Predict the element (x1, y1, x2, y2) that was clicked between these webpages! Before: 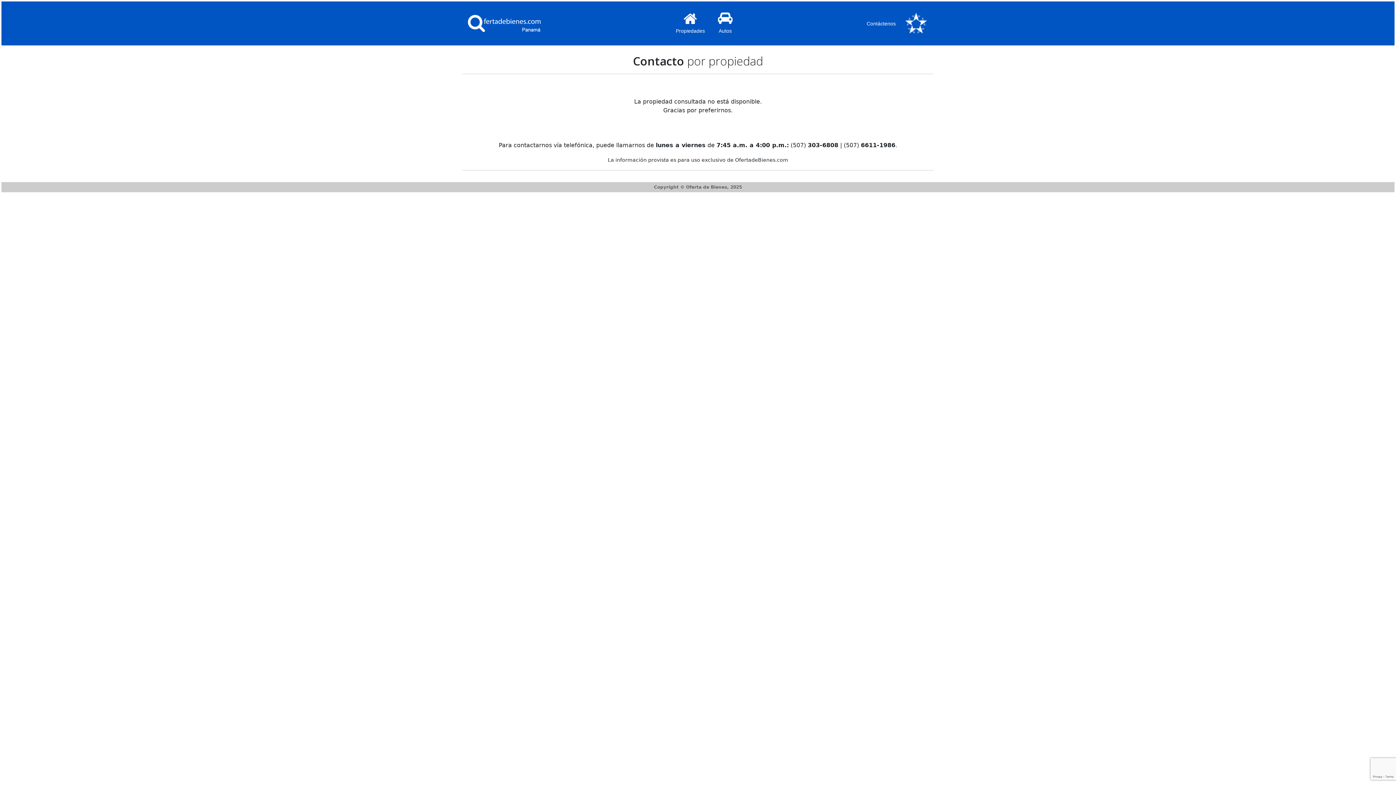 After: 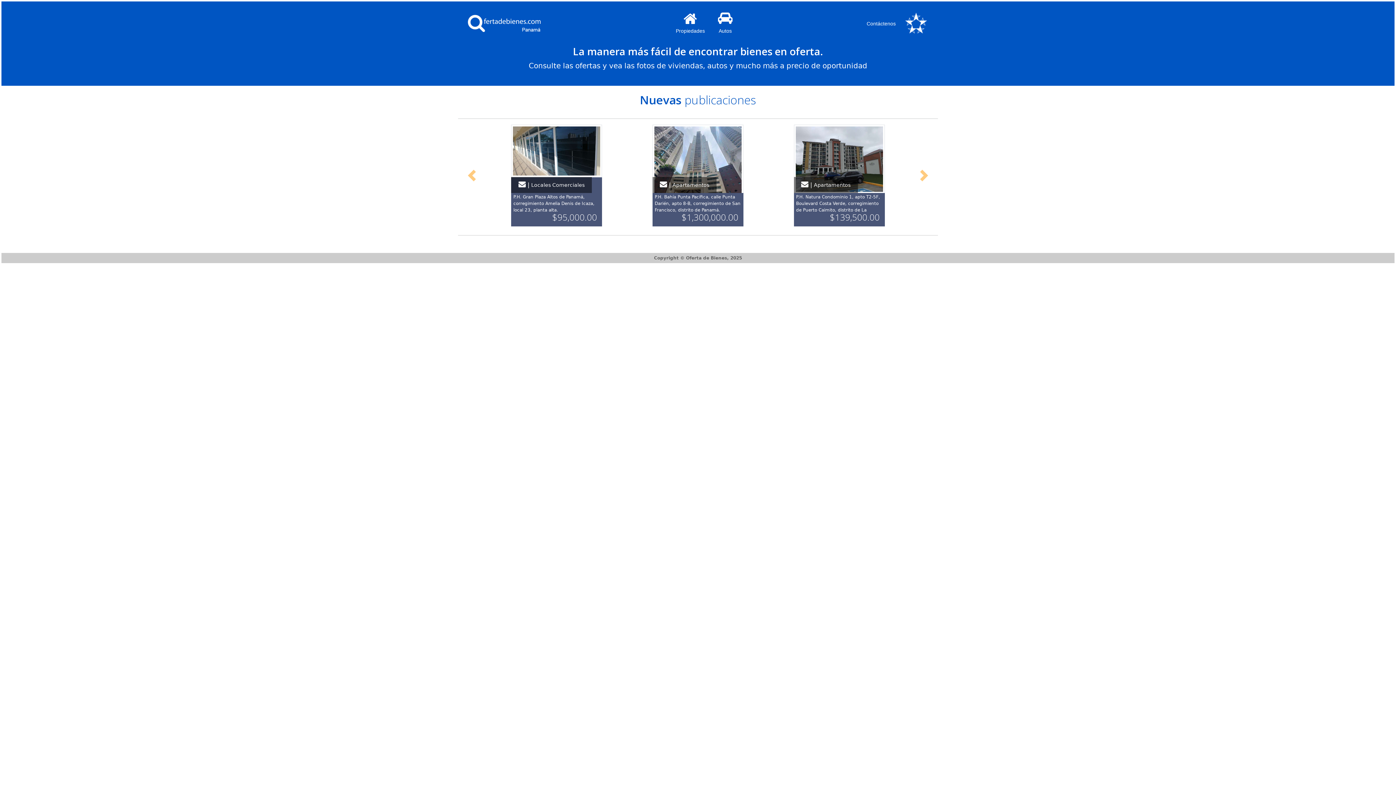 Action: bbox: (462, 10, 546, 36)